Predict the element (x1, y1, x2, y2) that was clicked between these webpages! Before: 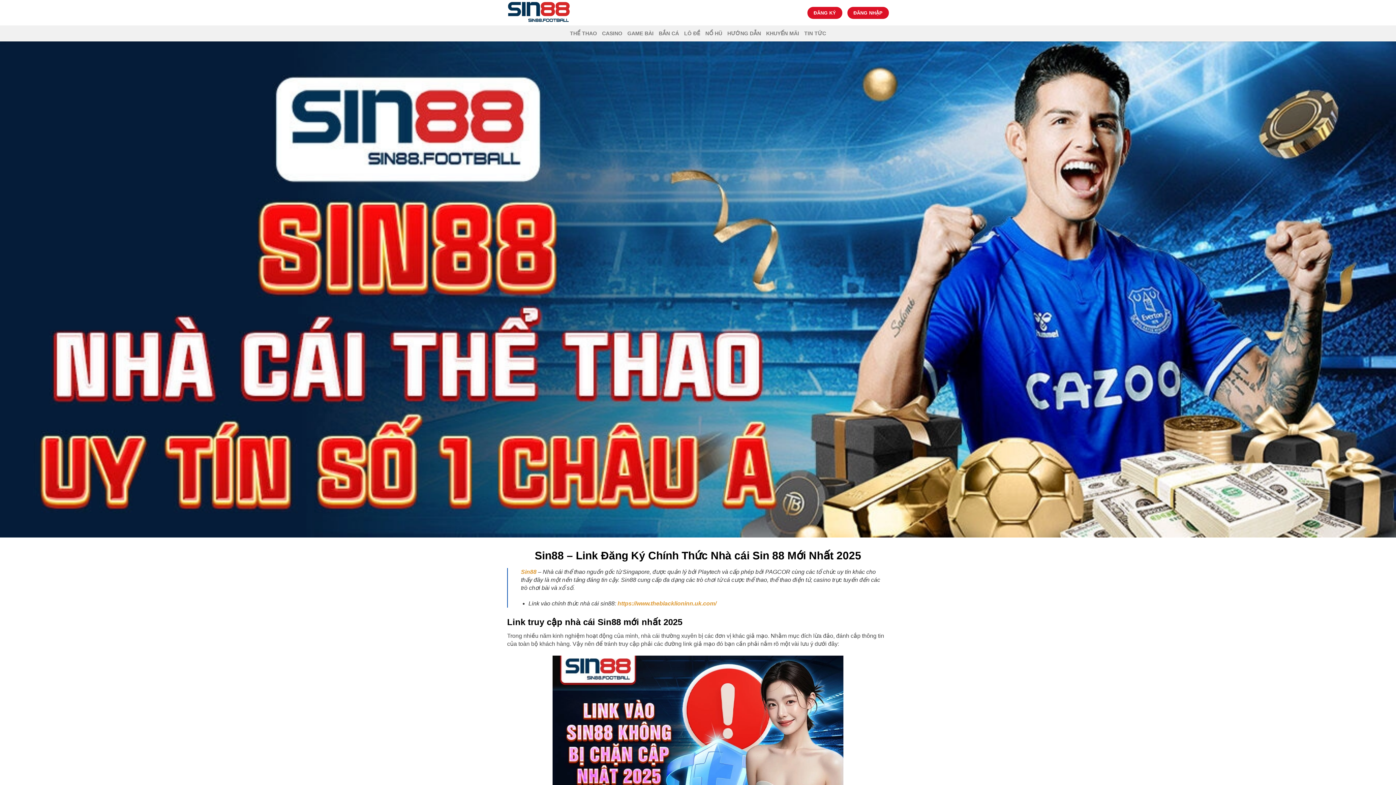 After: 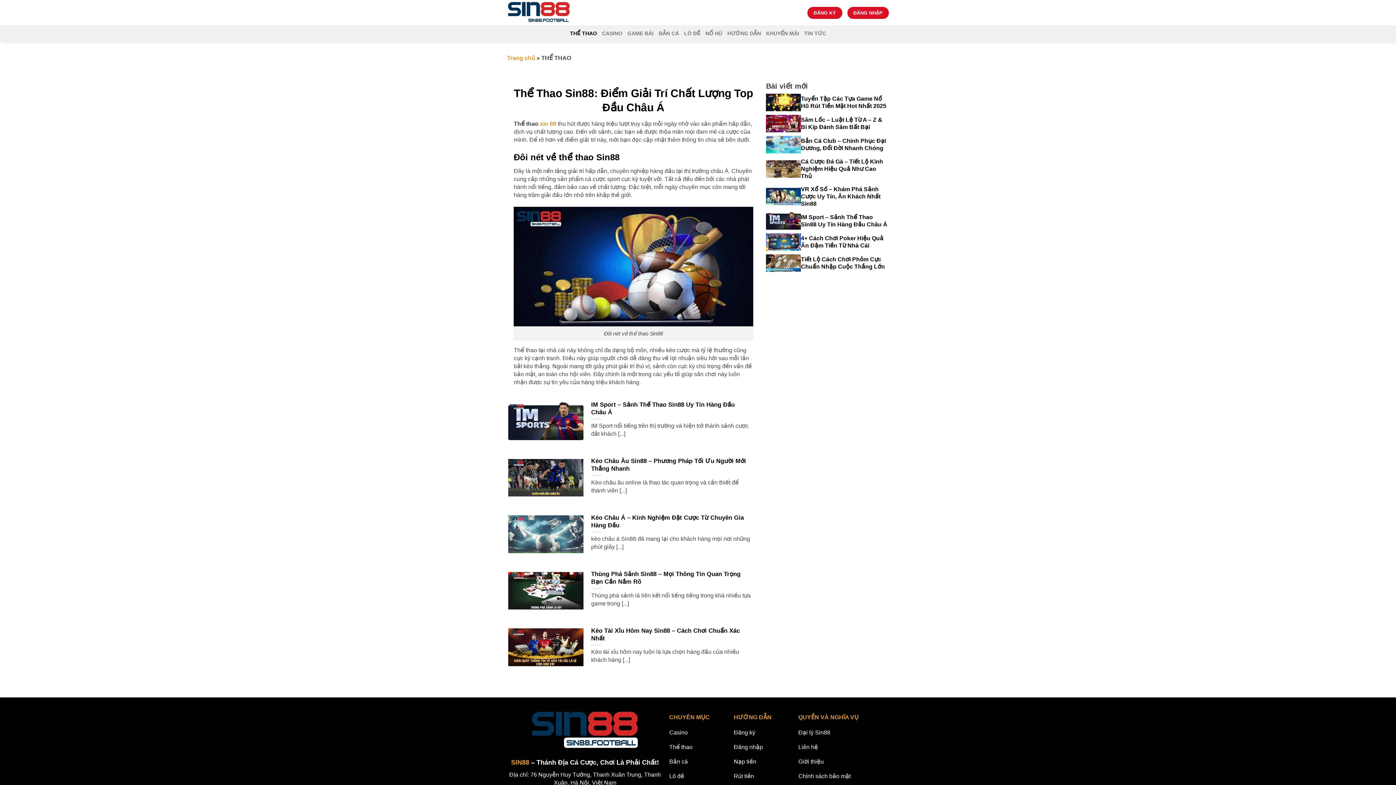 Action: bbox: (570, 26, 597, 40) label: THỂ THAO